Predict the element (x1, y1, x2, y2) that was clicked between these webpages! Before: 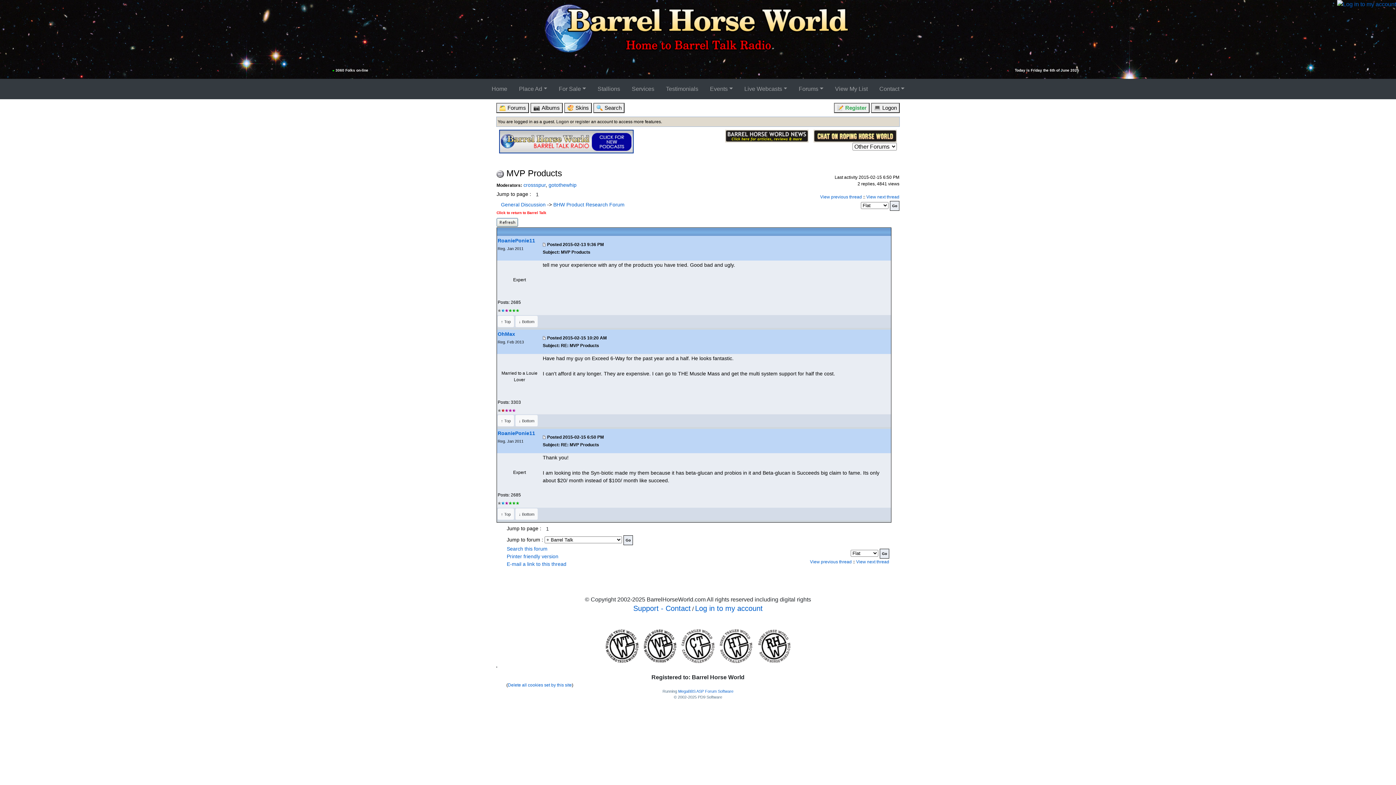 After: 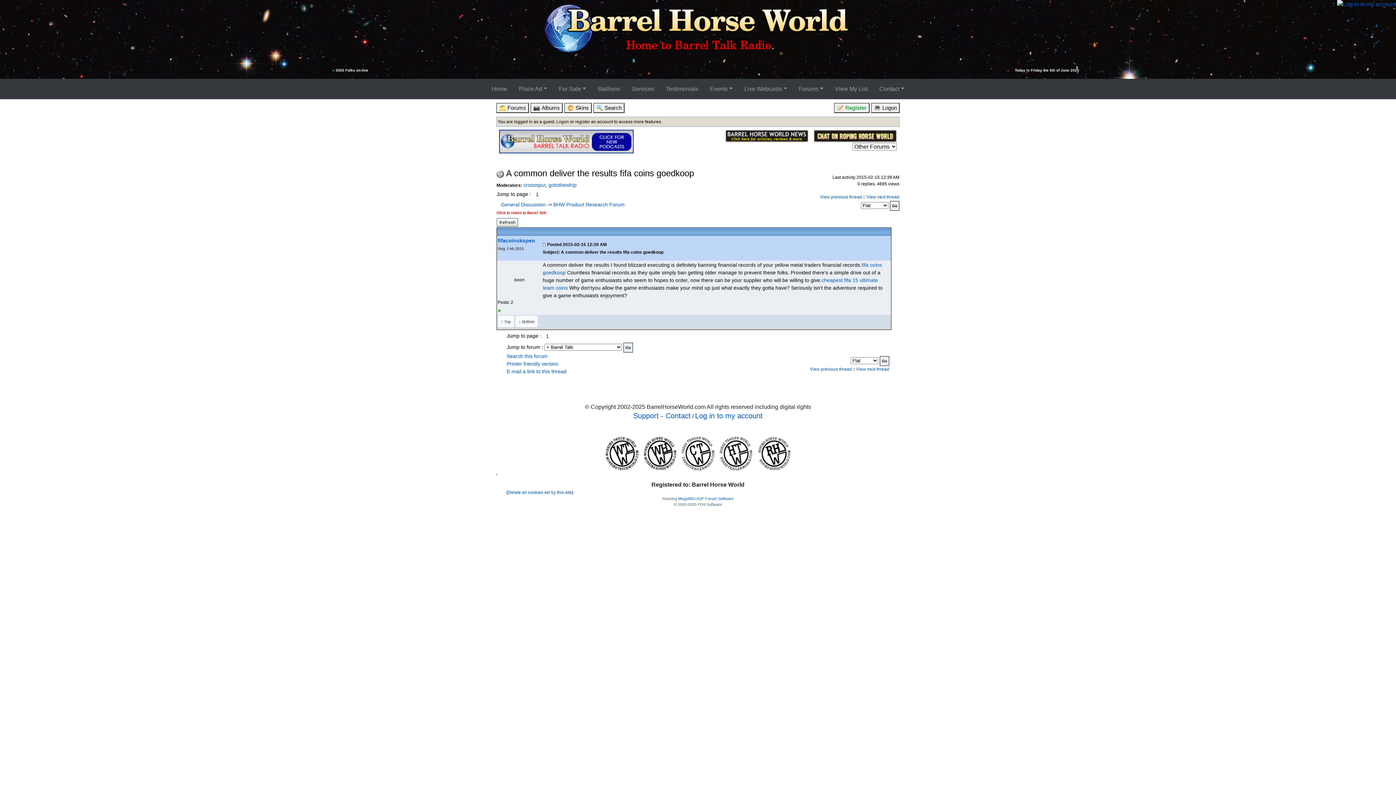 Action: label: View next thread bbox: (856, 559, 889, 564)